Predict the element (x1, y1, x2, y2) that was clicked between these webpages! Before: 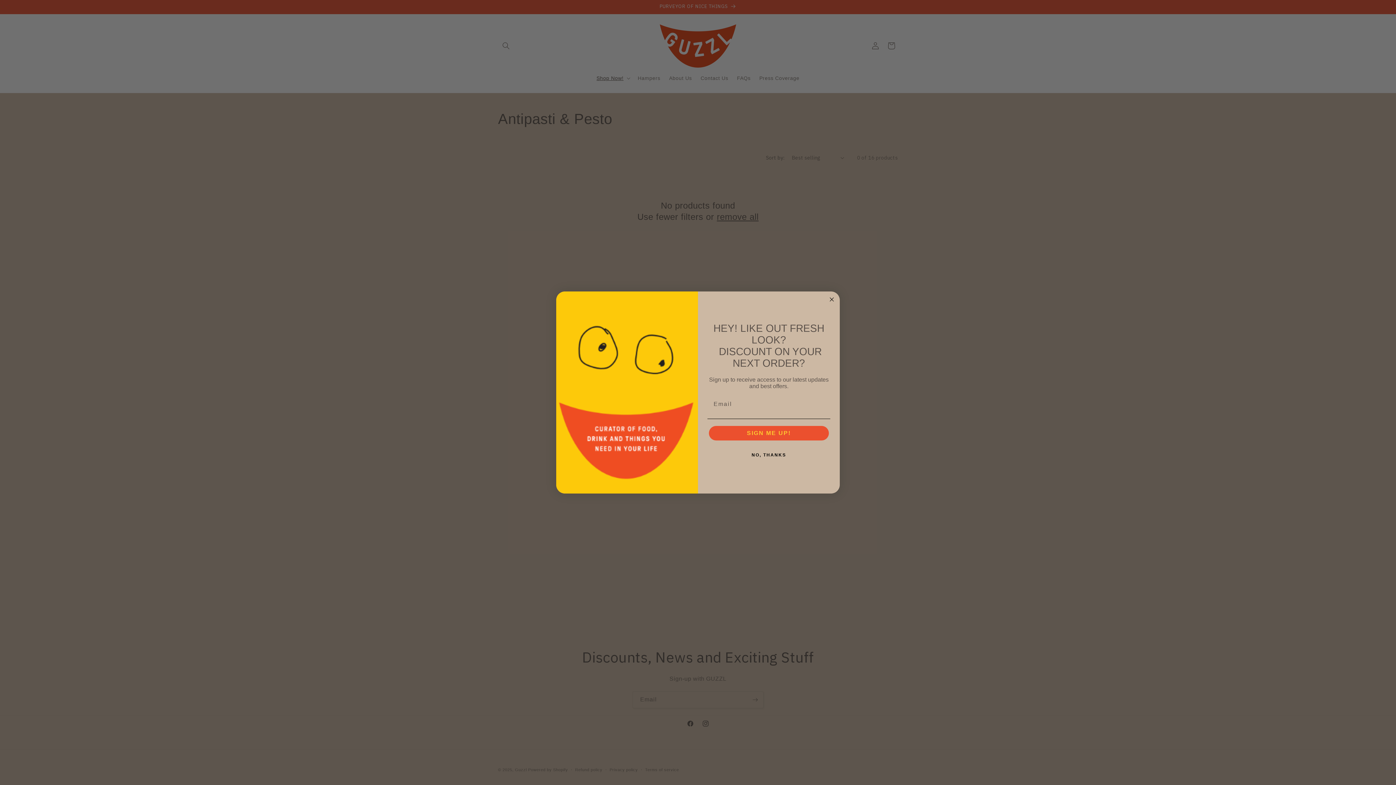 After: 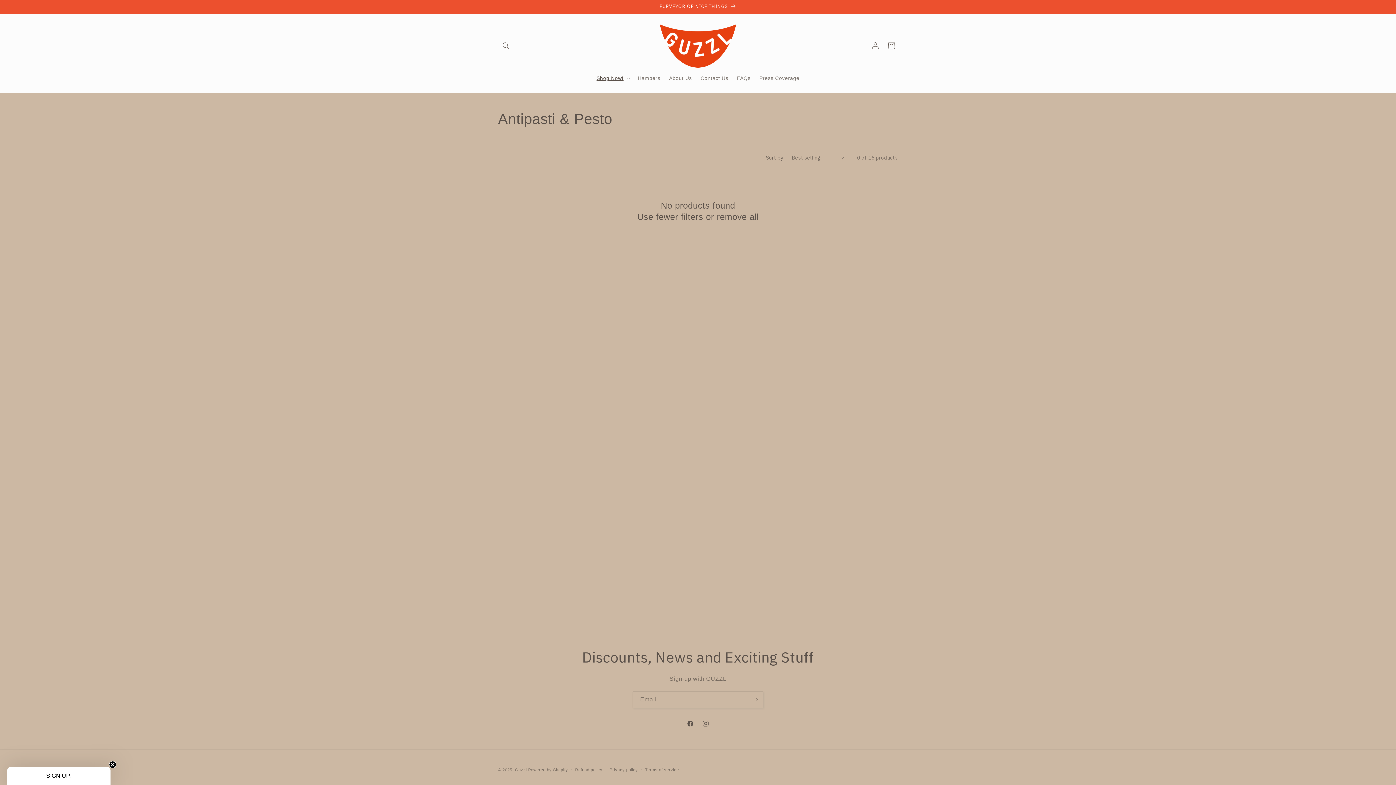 Action: bbox: (707, 448, 830, 462) label: NO, THANKS